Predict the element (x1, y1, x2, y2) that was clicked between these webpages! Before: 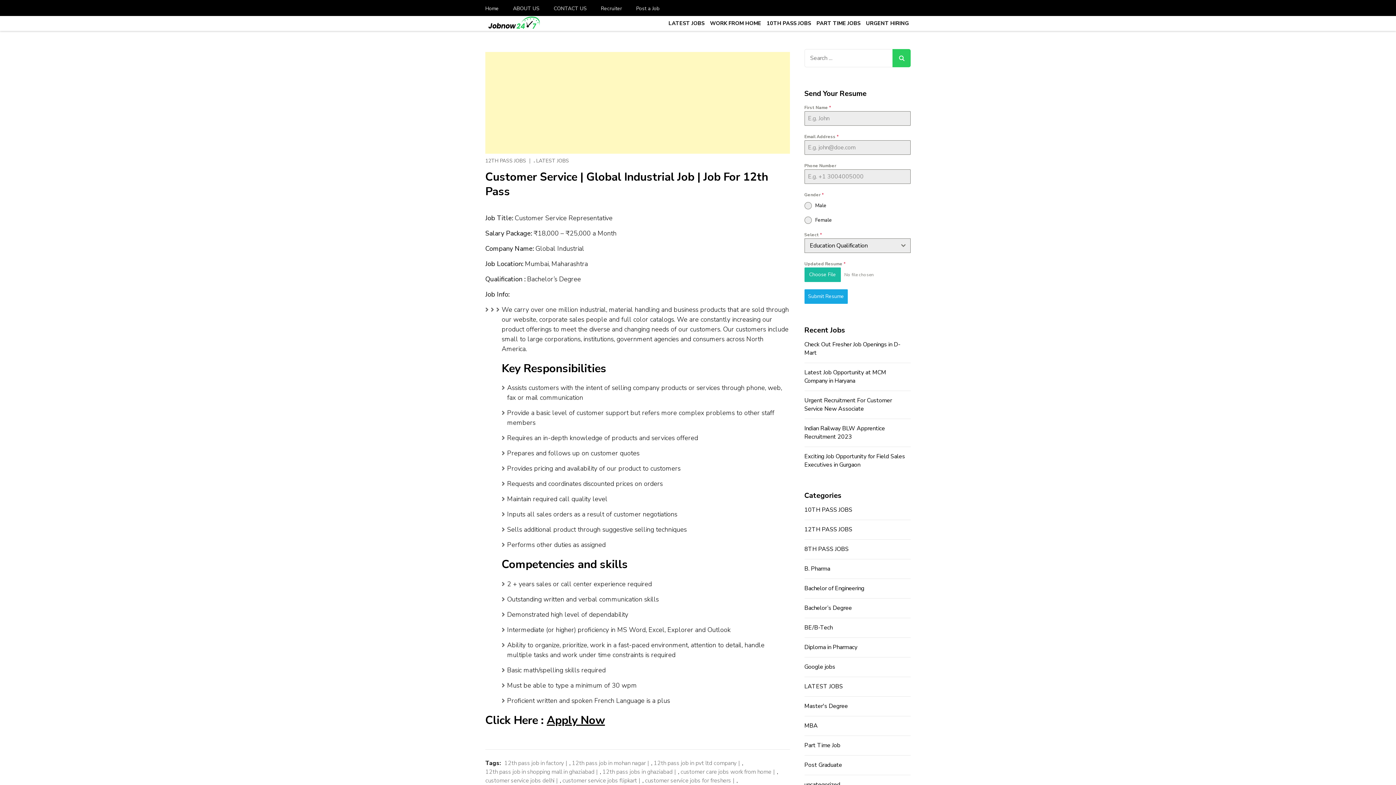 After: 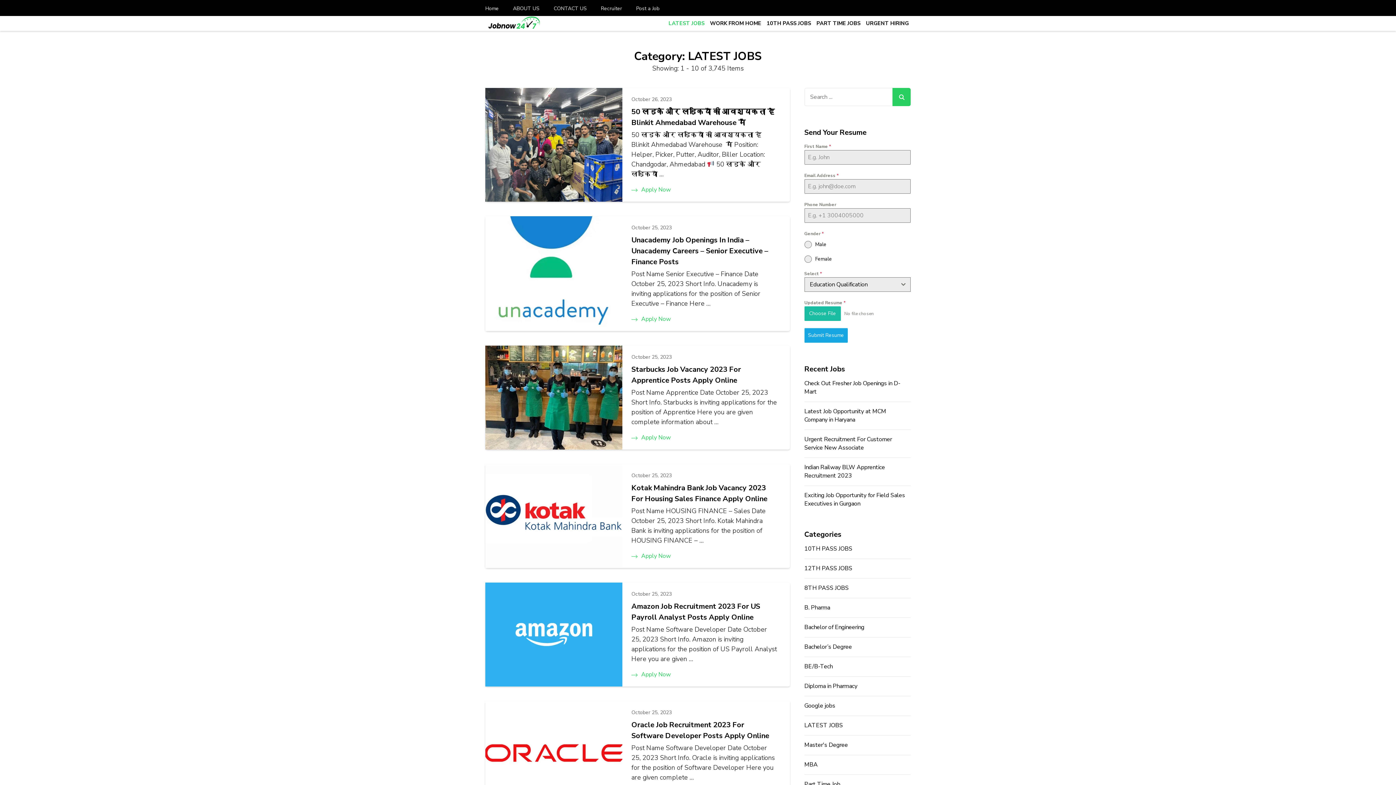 Action: label: LATEST JOBS bbox: (666, 17, 706, 29)